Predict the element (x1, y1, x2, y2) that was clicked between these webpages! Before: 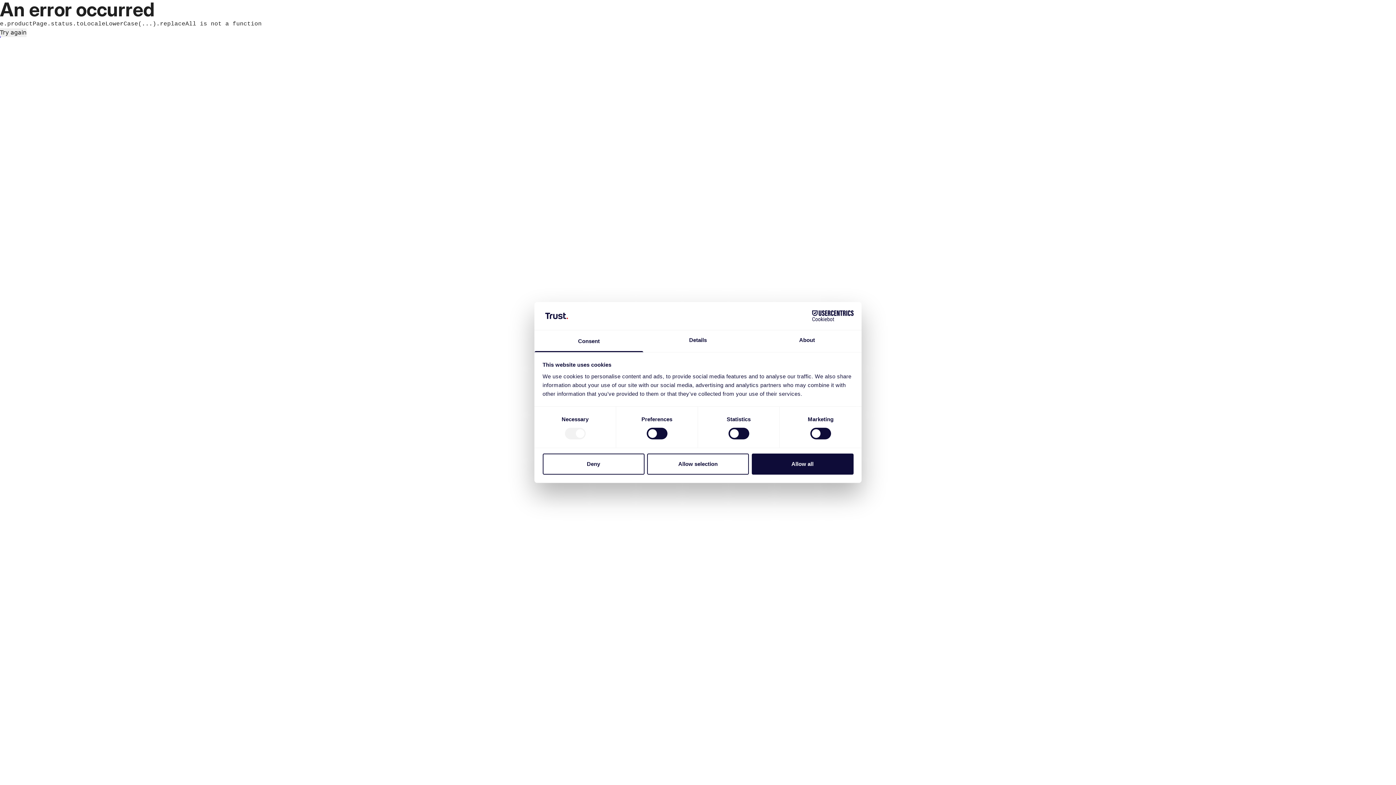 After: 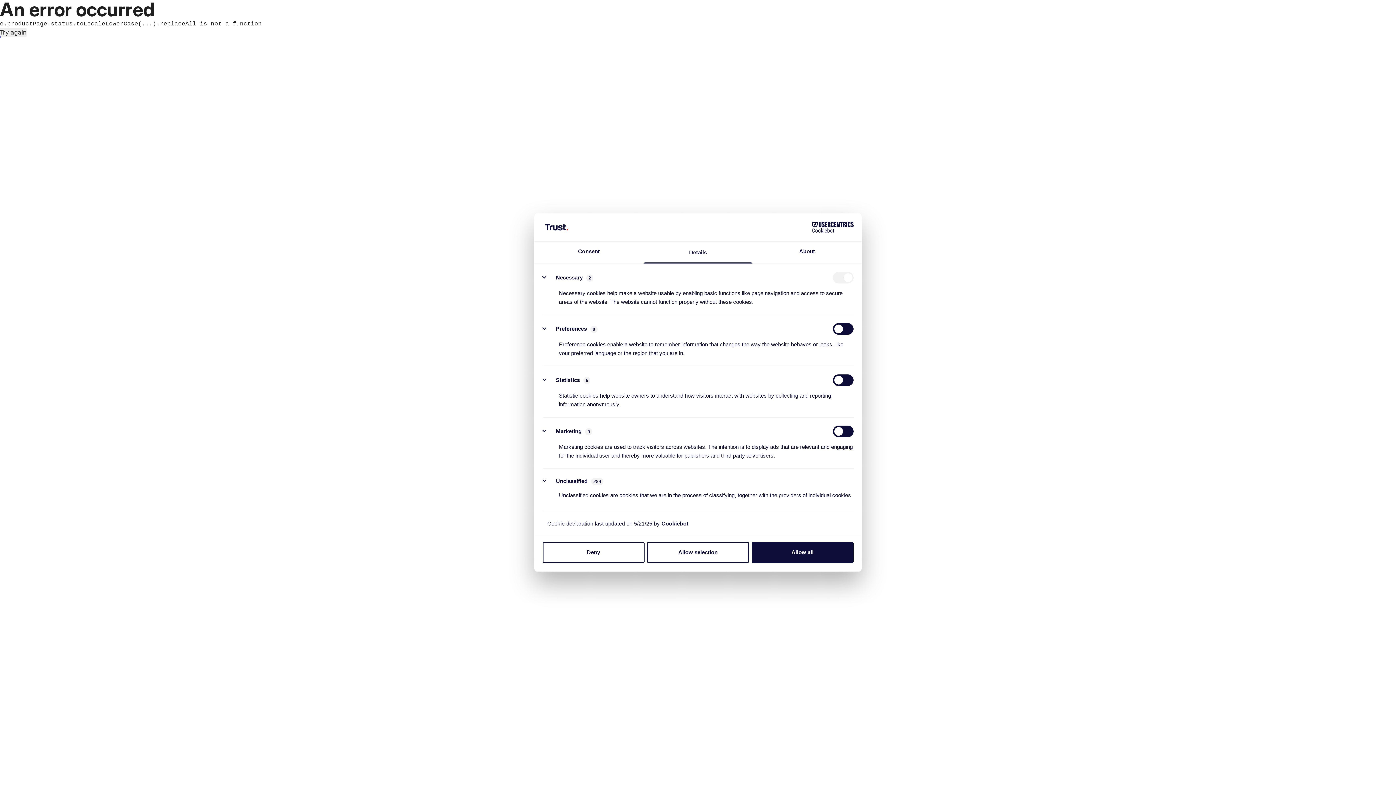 Action: bbox: (643, 330, 752, 352) label: Details